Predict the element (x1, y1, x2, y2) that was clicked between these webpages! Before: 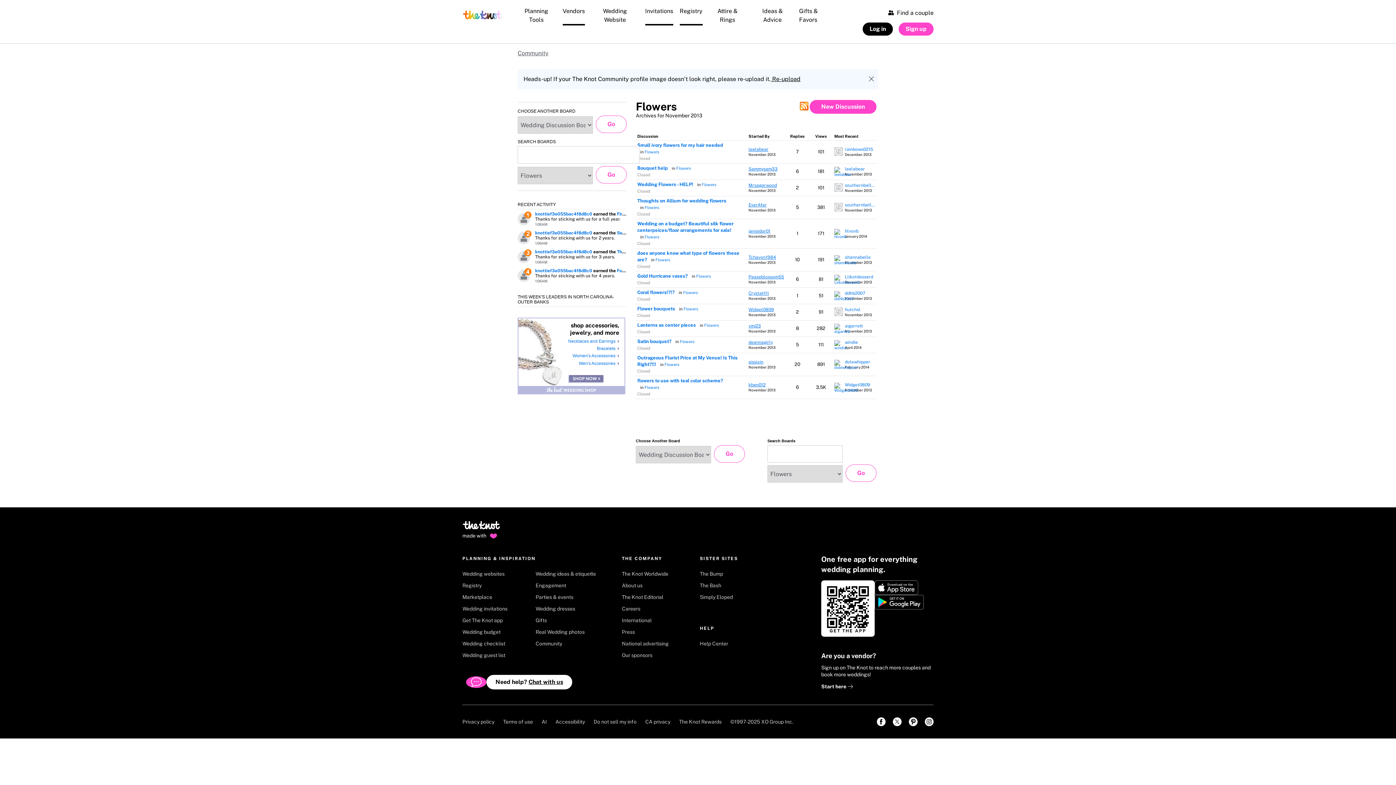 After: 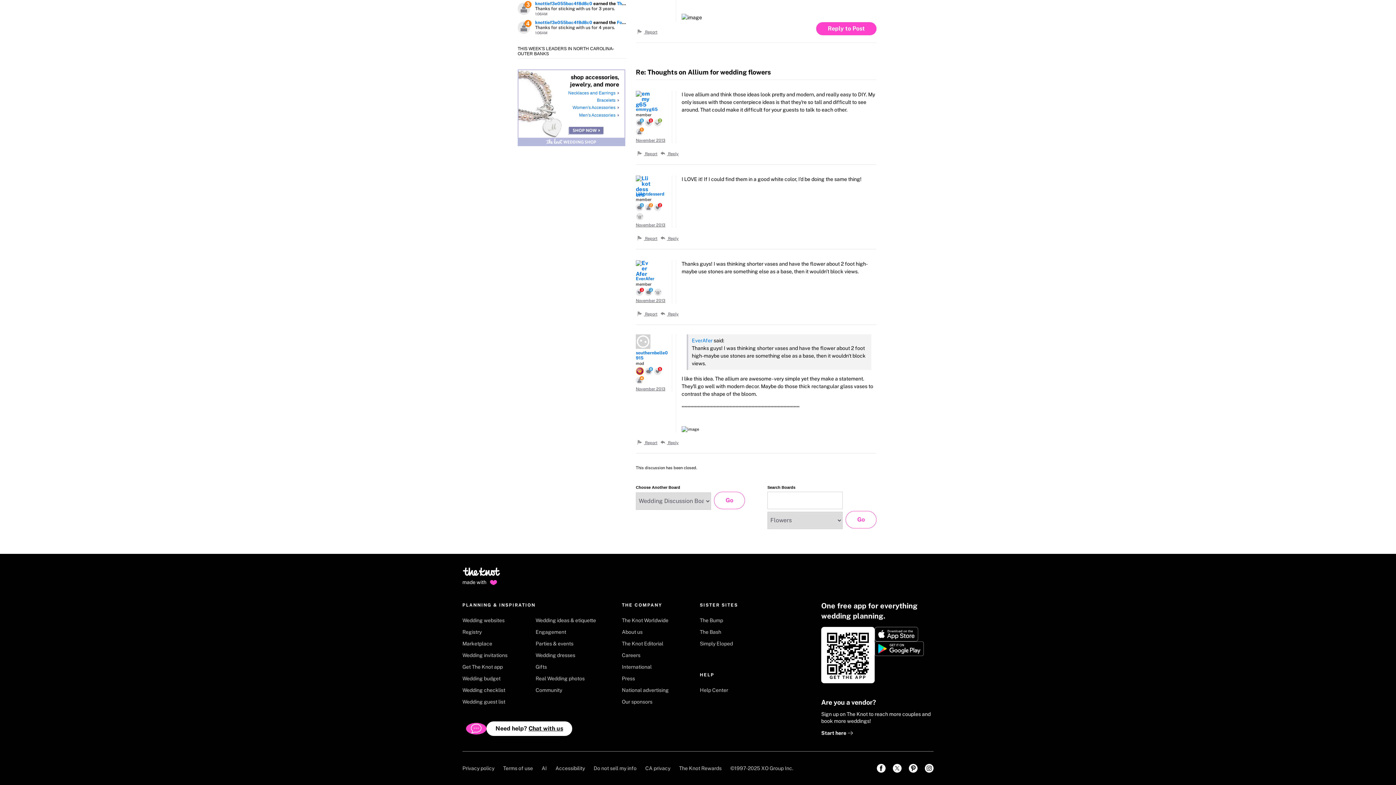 Action: bbox: (845, 208, 872, 212) label: Most recent comment on date November 2013, in discussion &quot;Thoughts on Allium for wedding flowers&quot;, by user &quot;southernbelle0915&quot;